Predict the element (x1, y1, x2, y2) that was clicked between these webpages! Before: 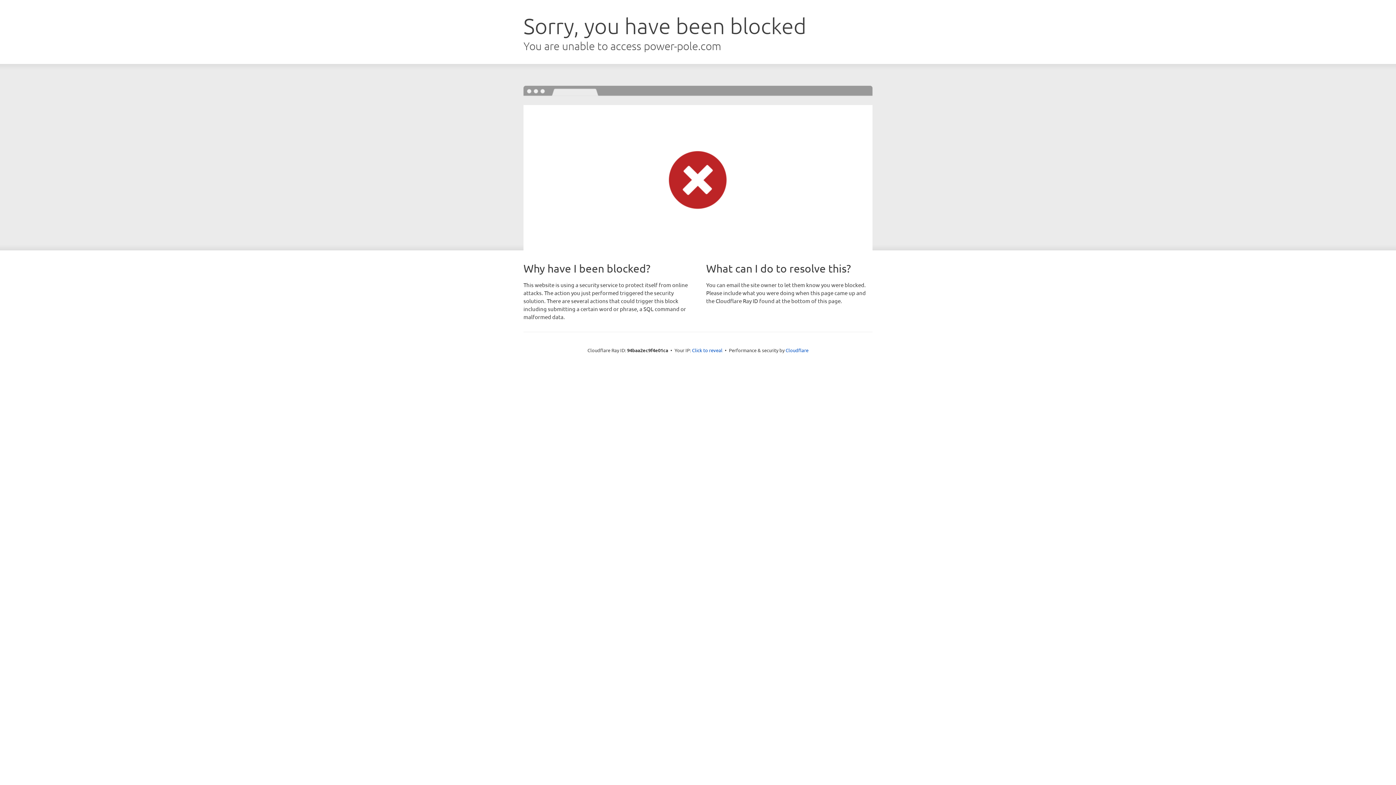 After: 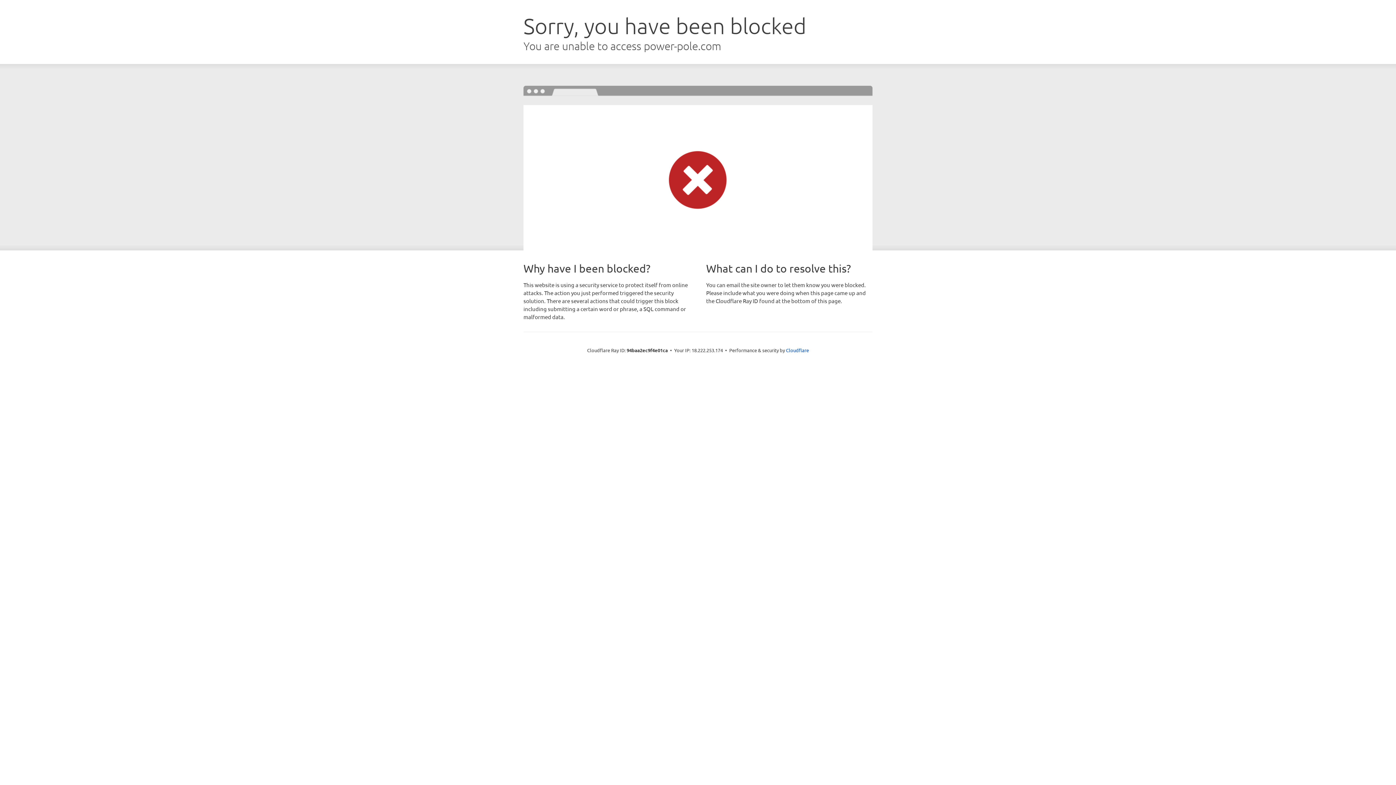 Action: label: Click to reveal bbox: (692, 346, 722, 353)